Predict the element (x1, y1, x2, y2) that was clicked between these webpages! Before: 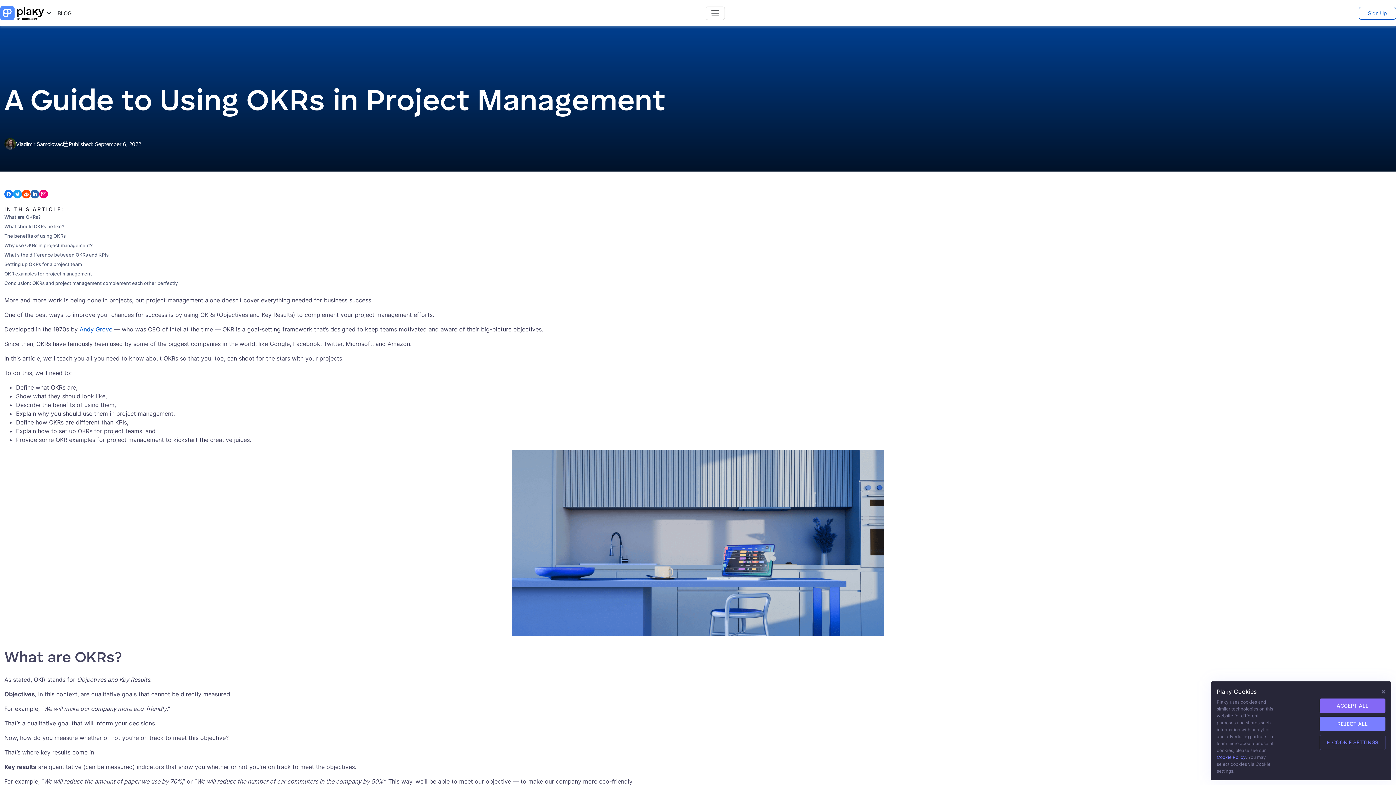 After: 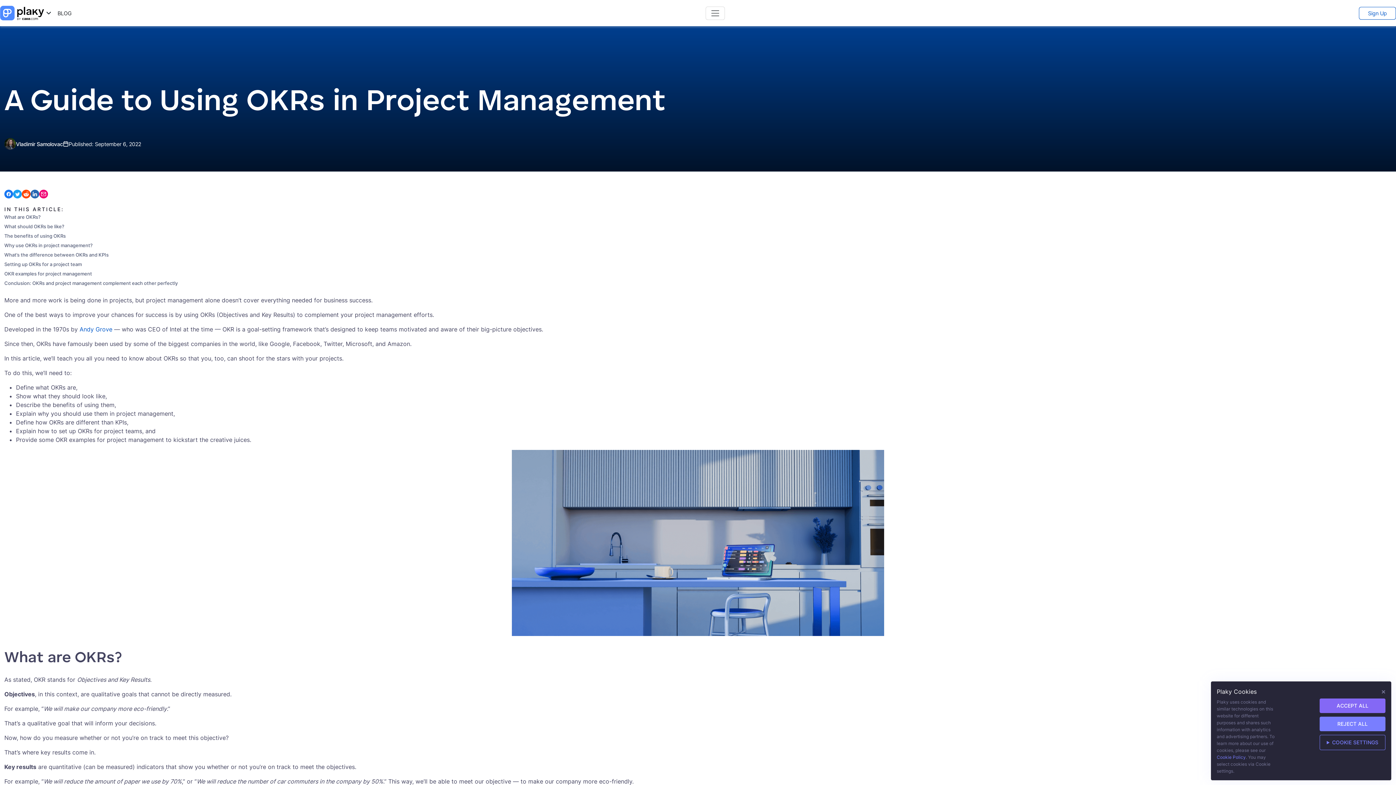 Action: bbox: (21, 189, 30, 198)